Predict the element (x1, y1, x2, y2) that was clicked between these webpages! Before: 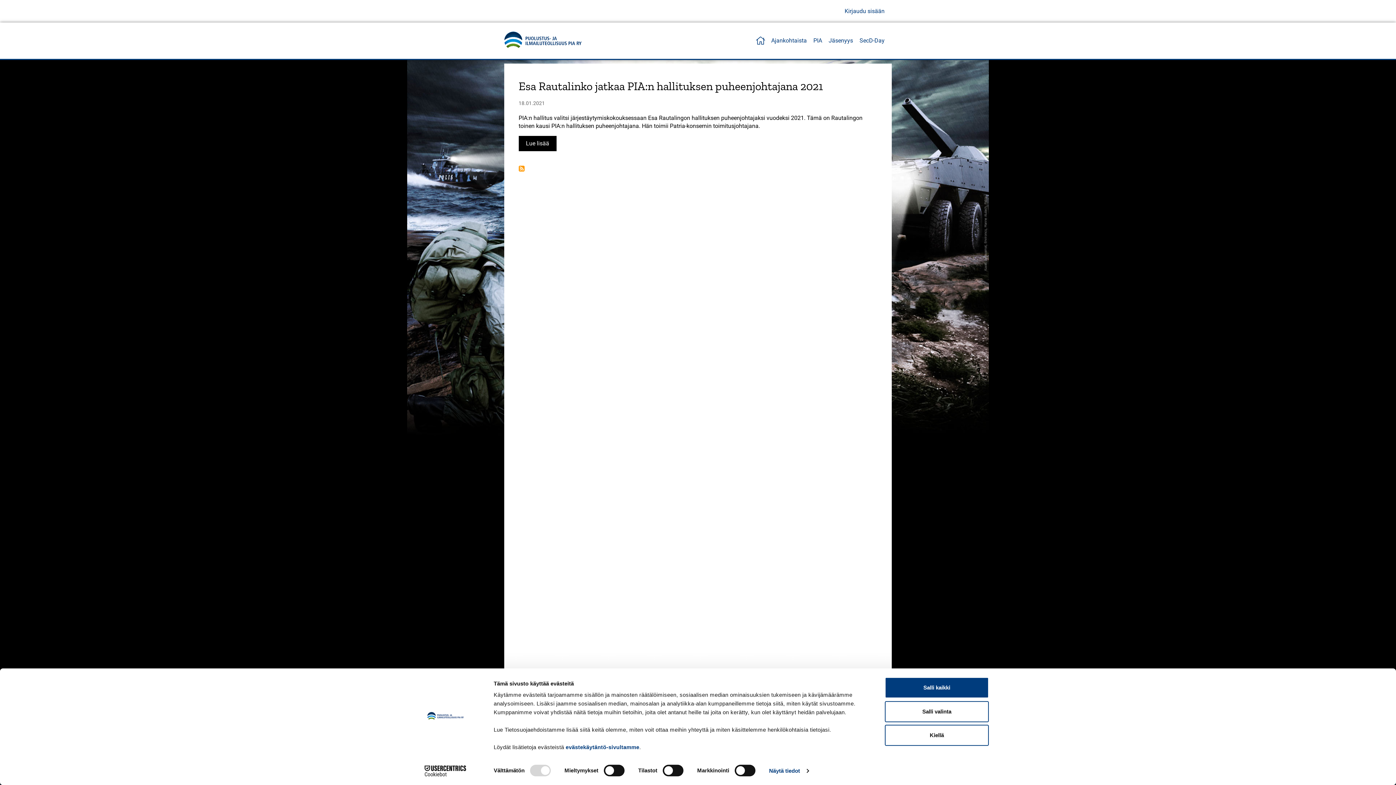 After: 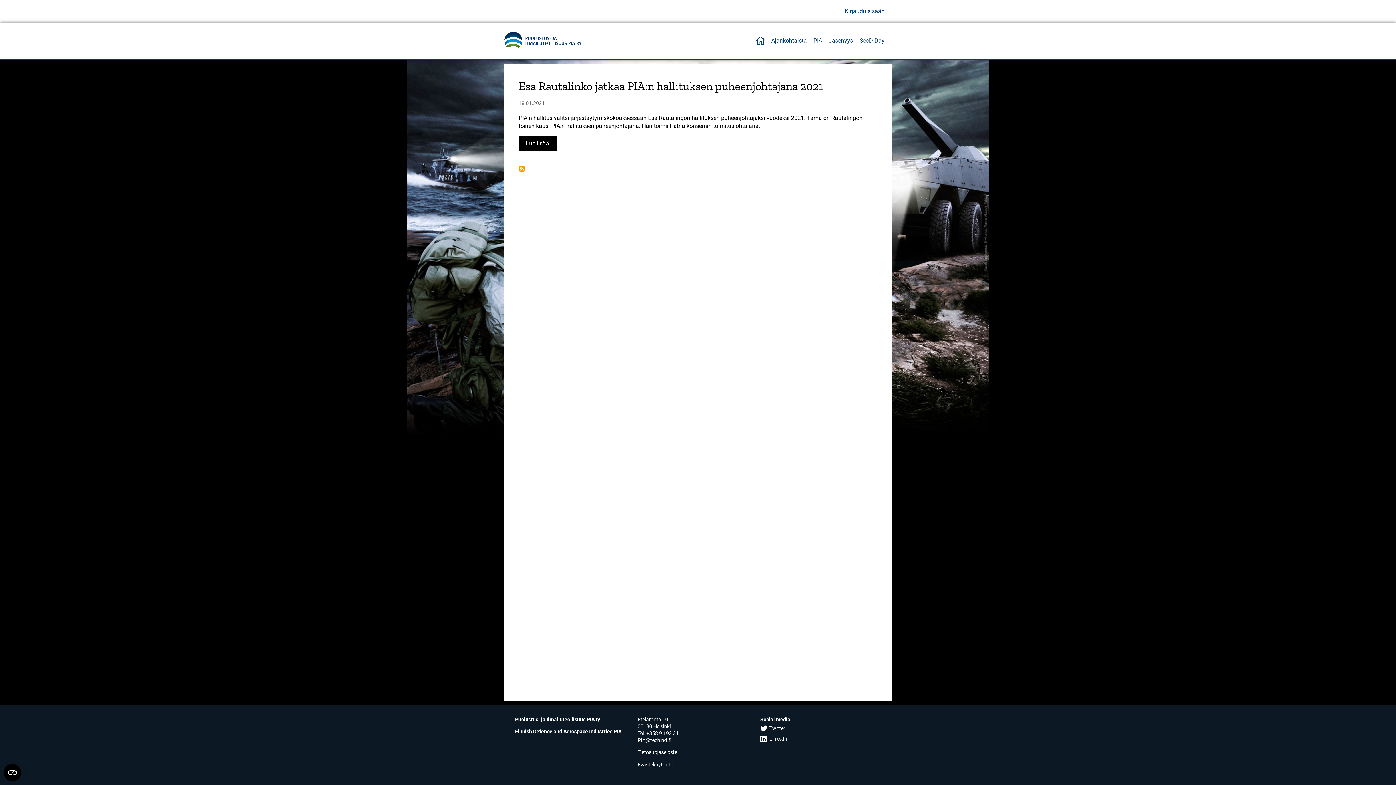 Action: bbox: (885, 677, 989, 698) label: Salli kaikki